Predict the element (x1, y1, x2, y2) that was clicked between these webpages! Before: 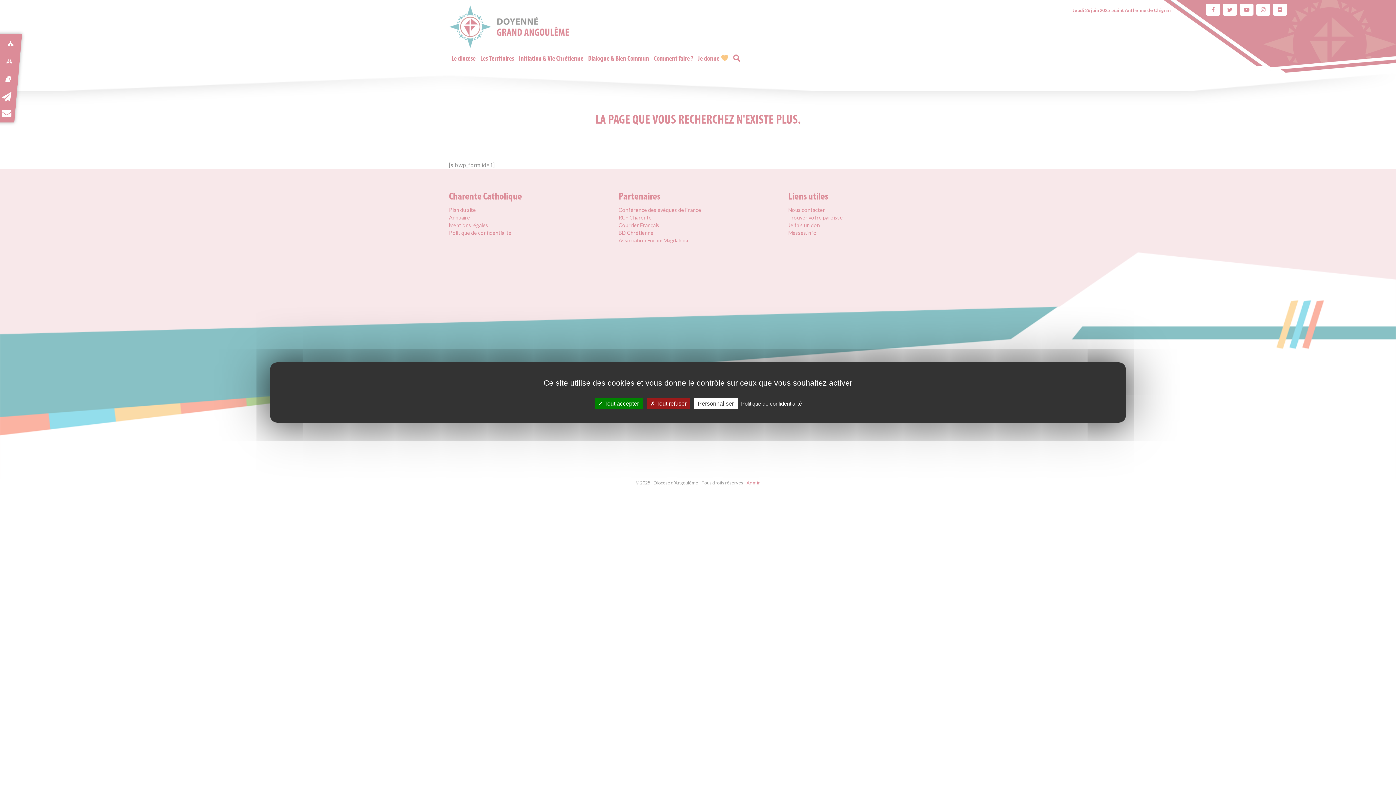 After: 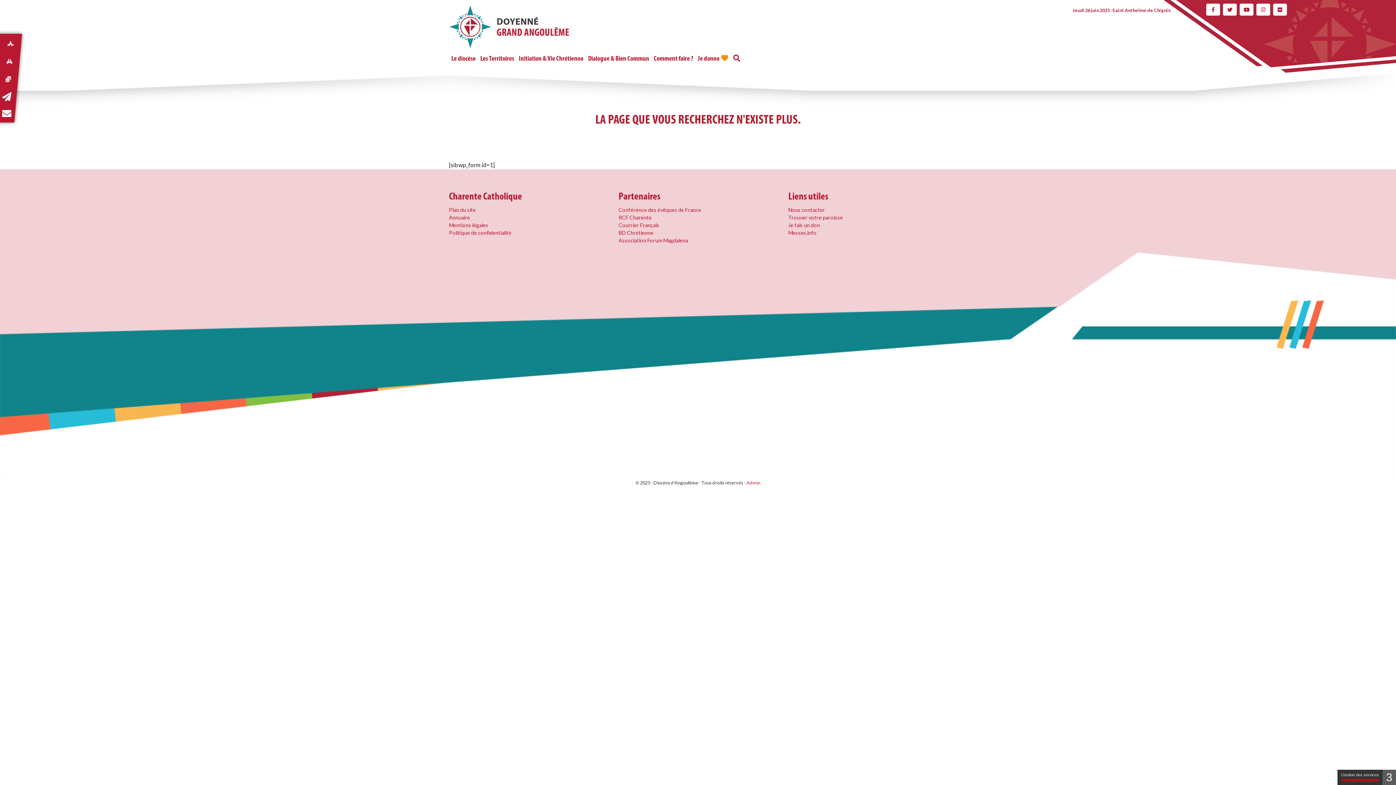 Action: bbox: (646, 398, 690, 409) label:  Tout refuser